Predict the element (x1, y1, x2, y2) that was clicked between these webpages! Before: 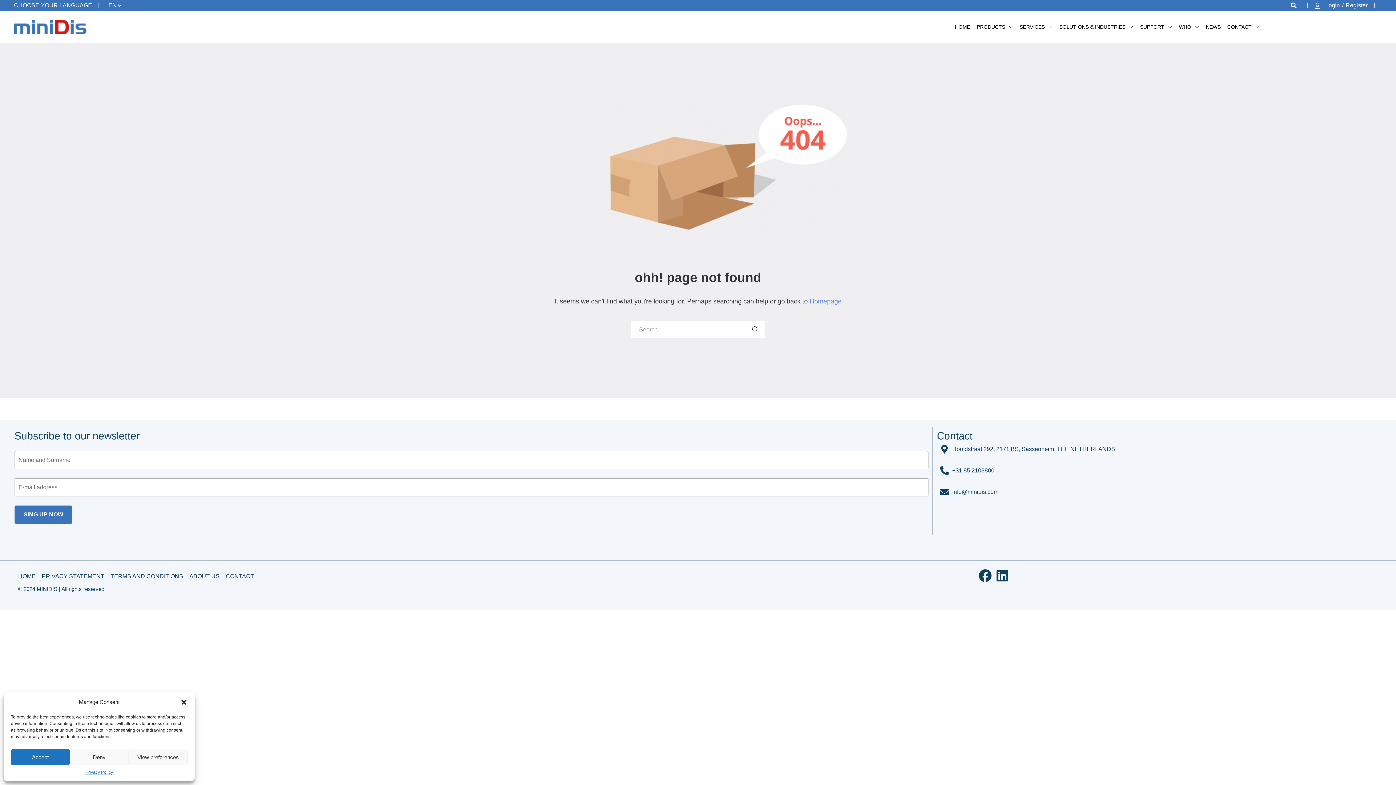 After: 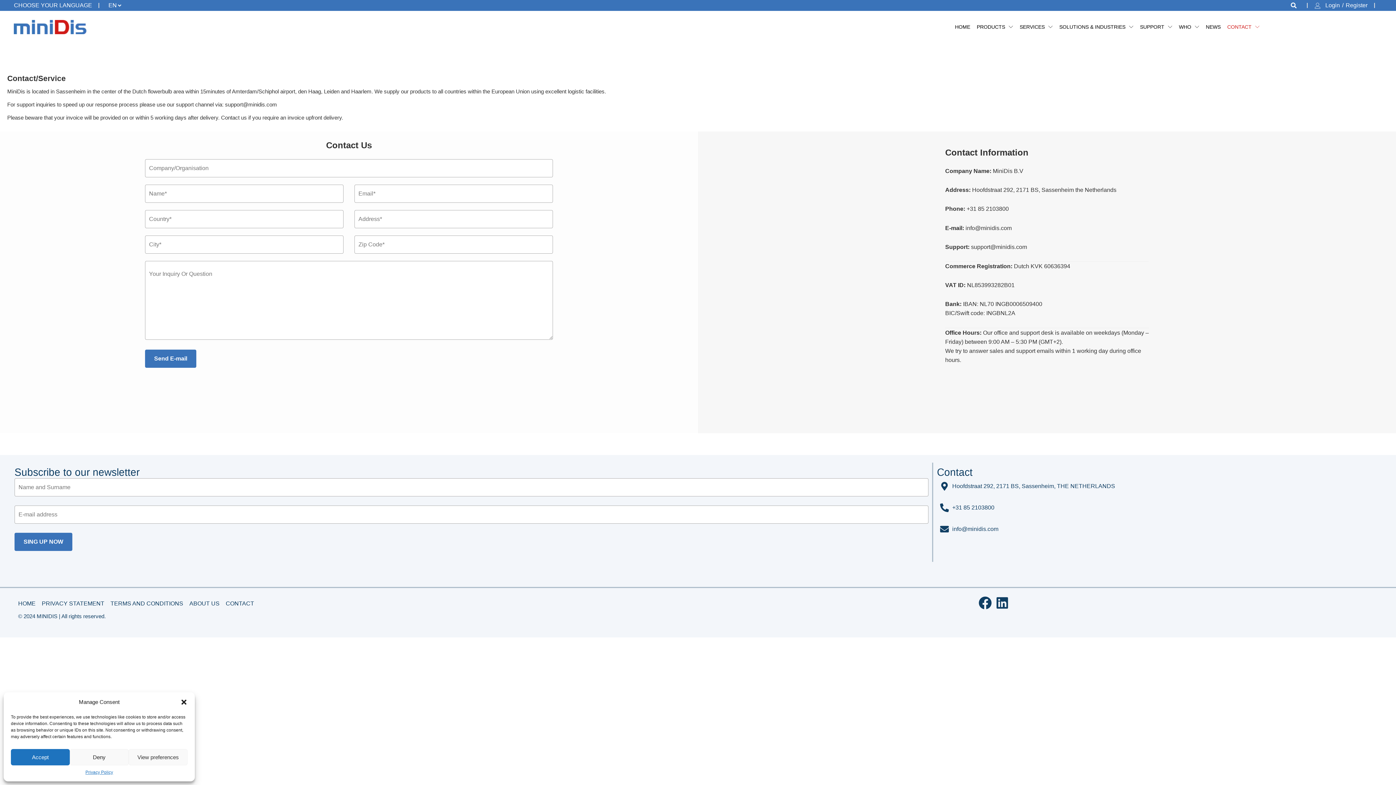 Action: bbox: (225, 568, 254, 585) label: CONTACT